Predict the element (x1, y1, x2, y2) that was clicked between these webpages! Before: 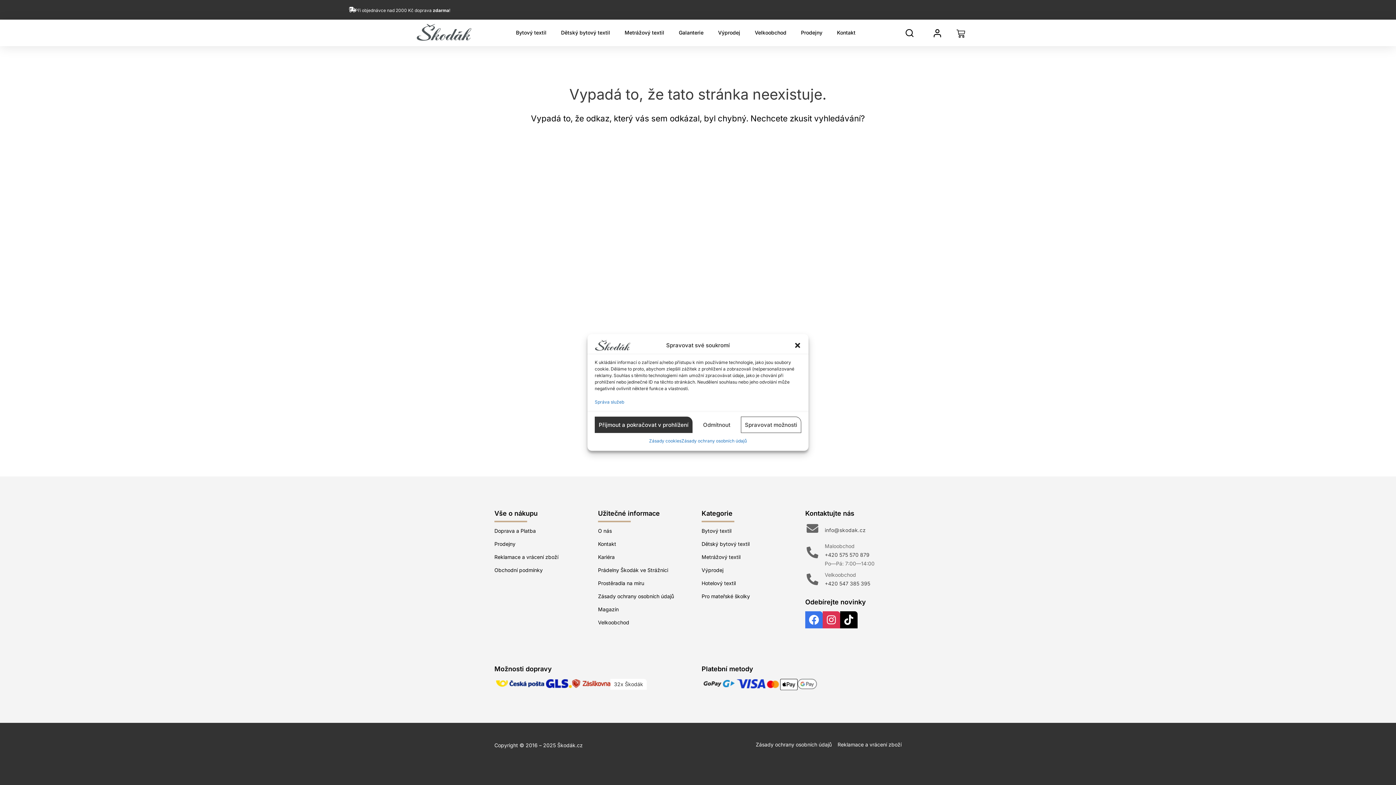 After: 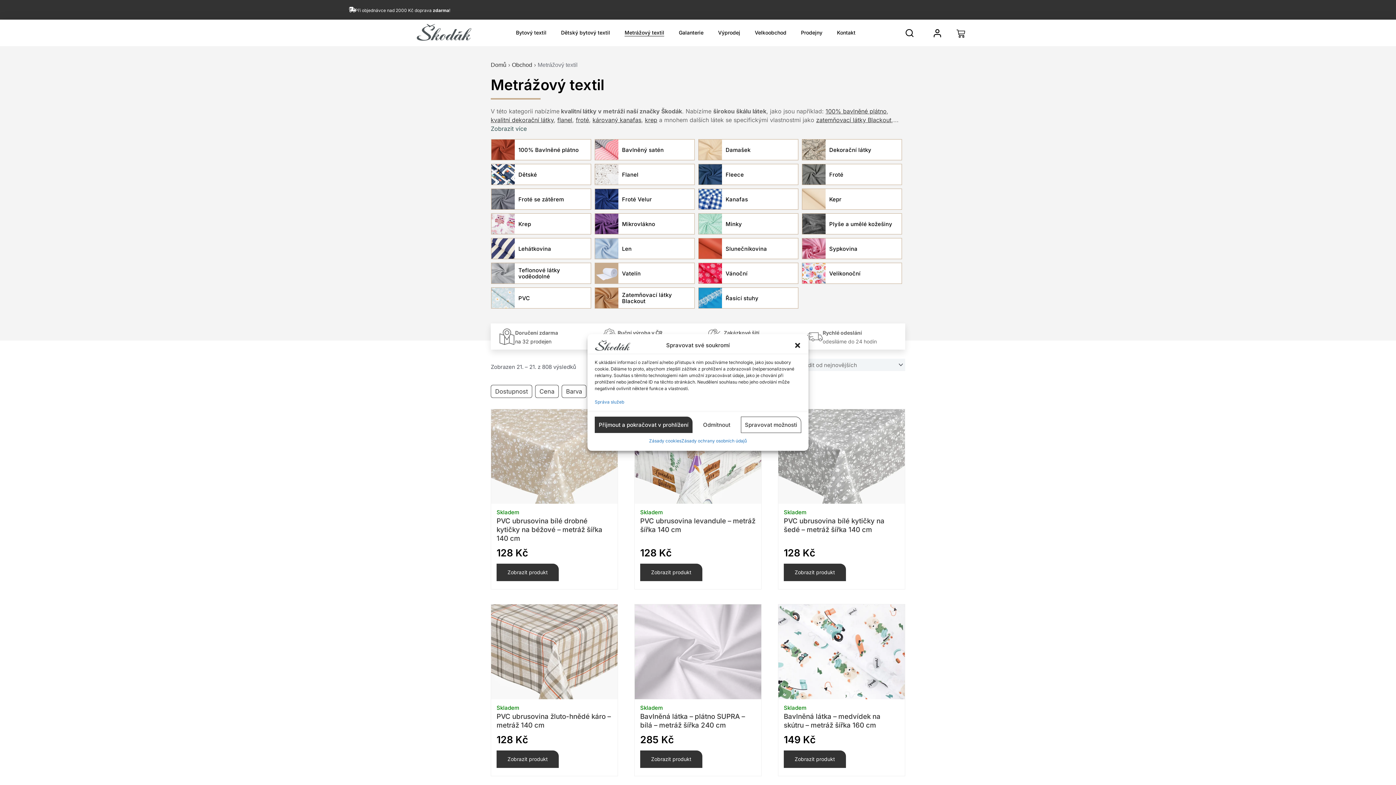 Action: bbox: (701, 553, 798, 561) label: Metrážový textil